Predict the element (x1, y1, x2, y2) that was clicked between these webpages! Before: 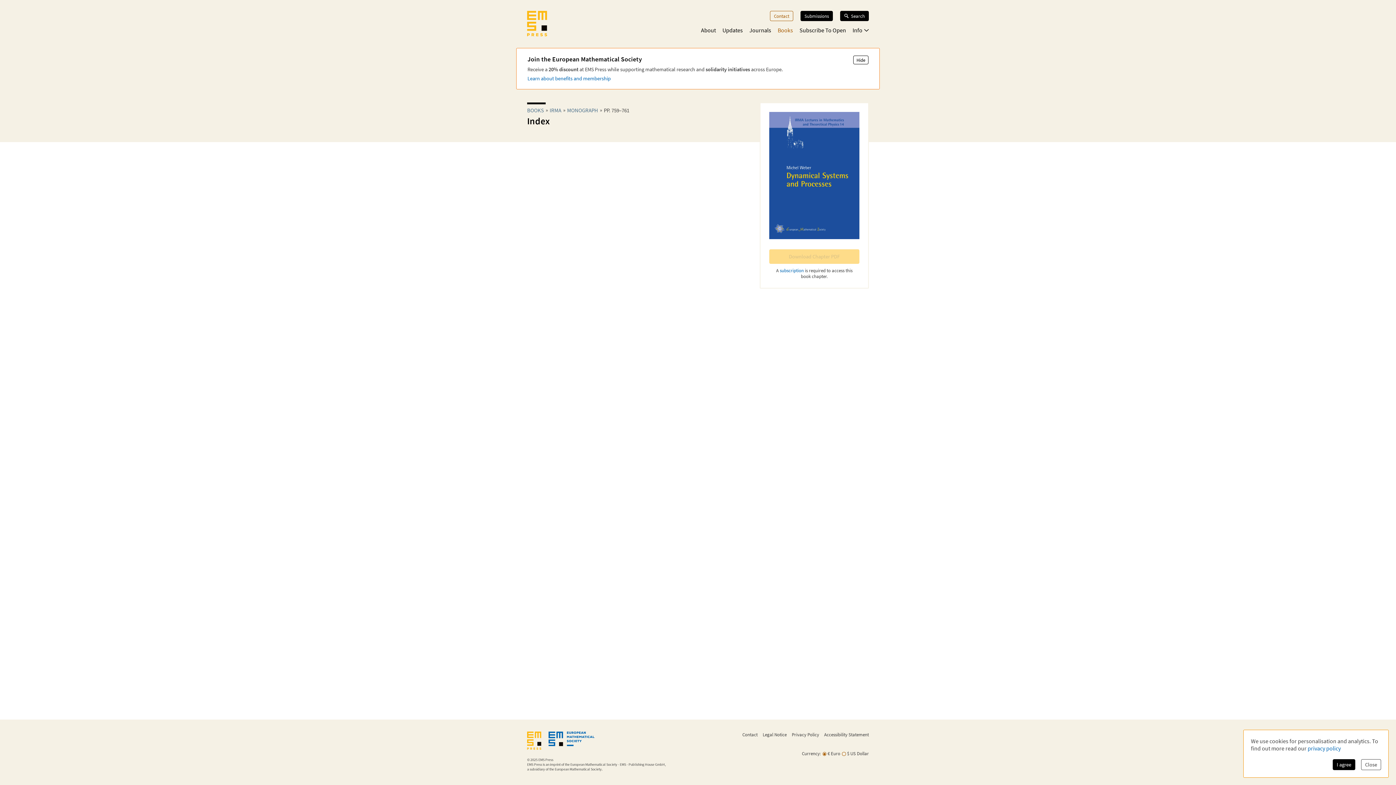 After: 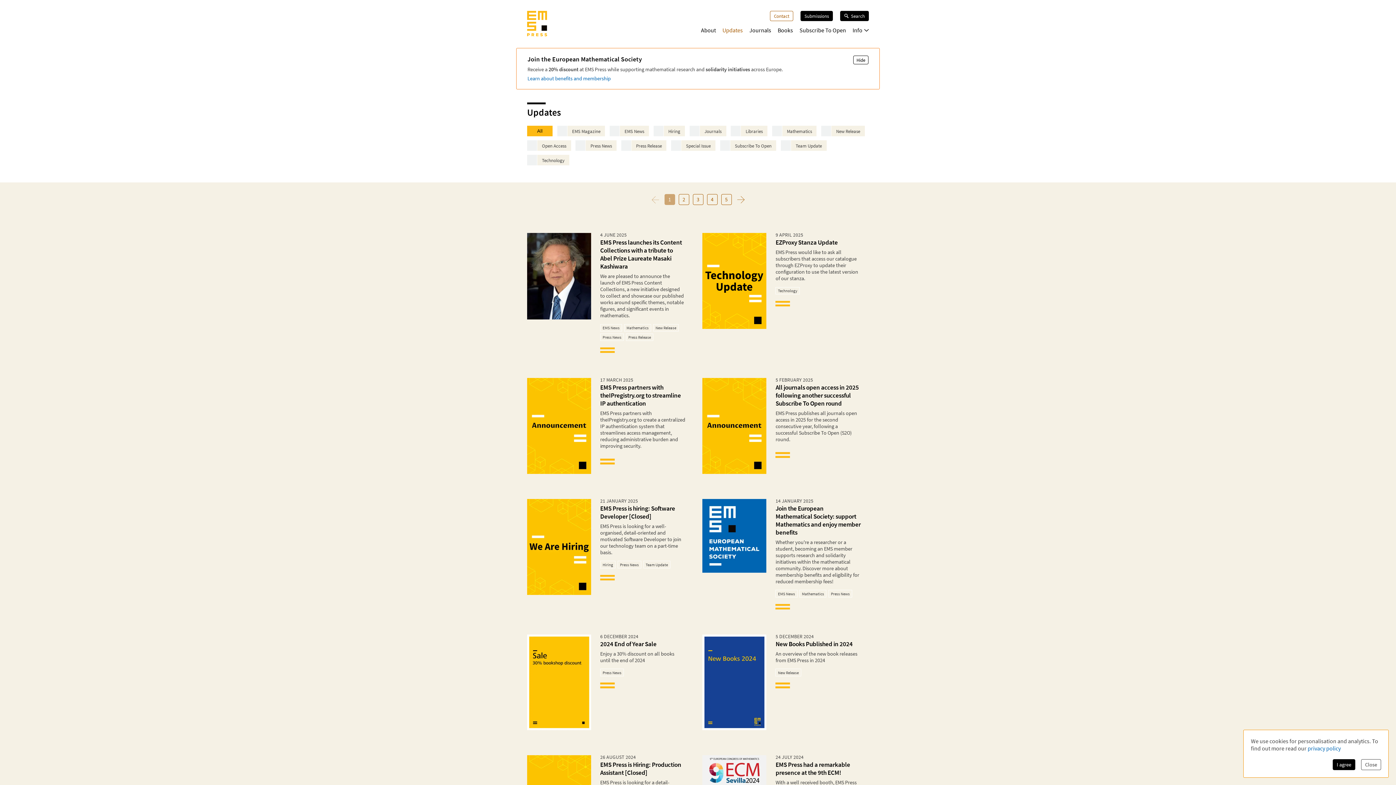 Action: bbox: (722, 26, 743, 33) label: Updates